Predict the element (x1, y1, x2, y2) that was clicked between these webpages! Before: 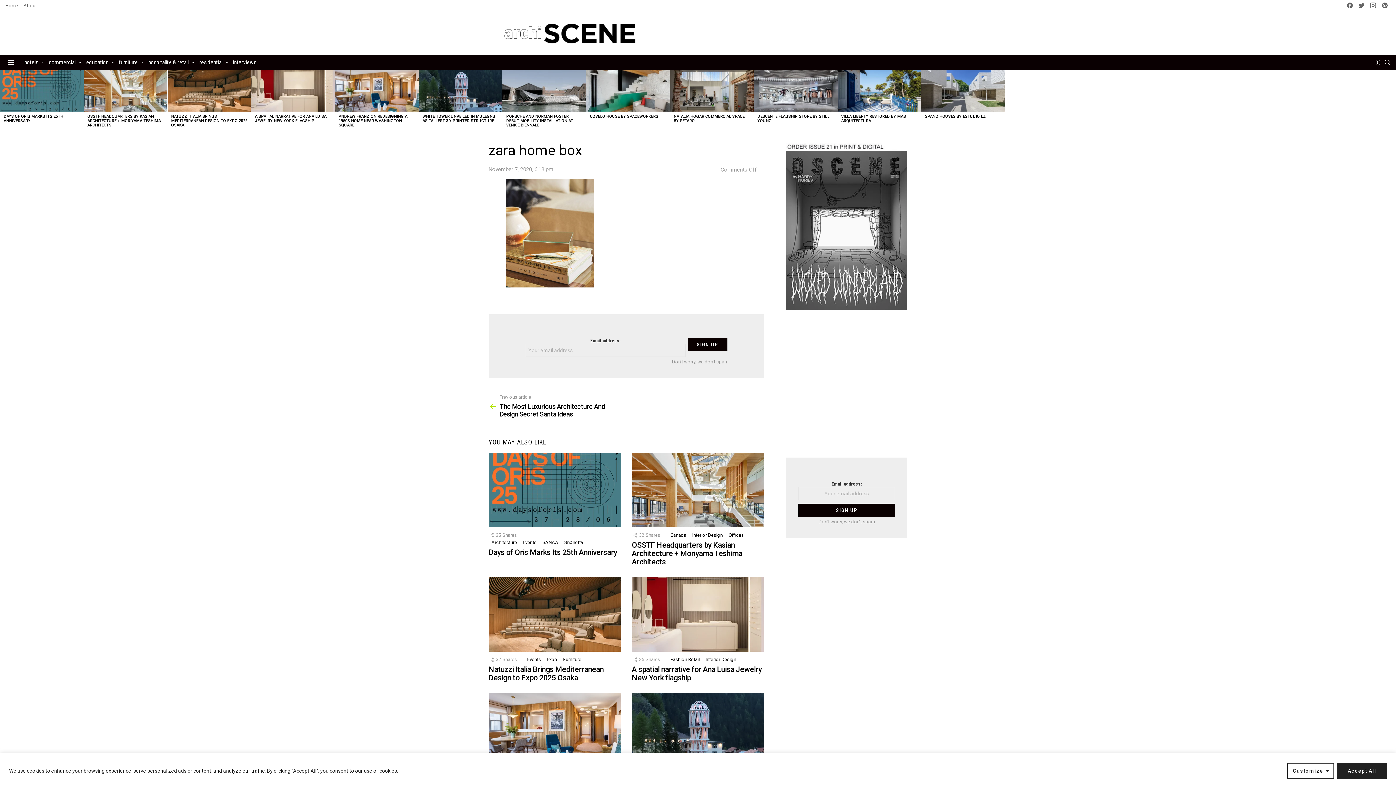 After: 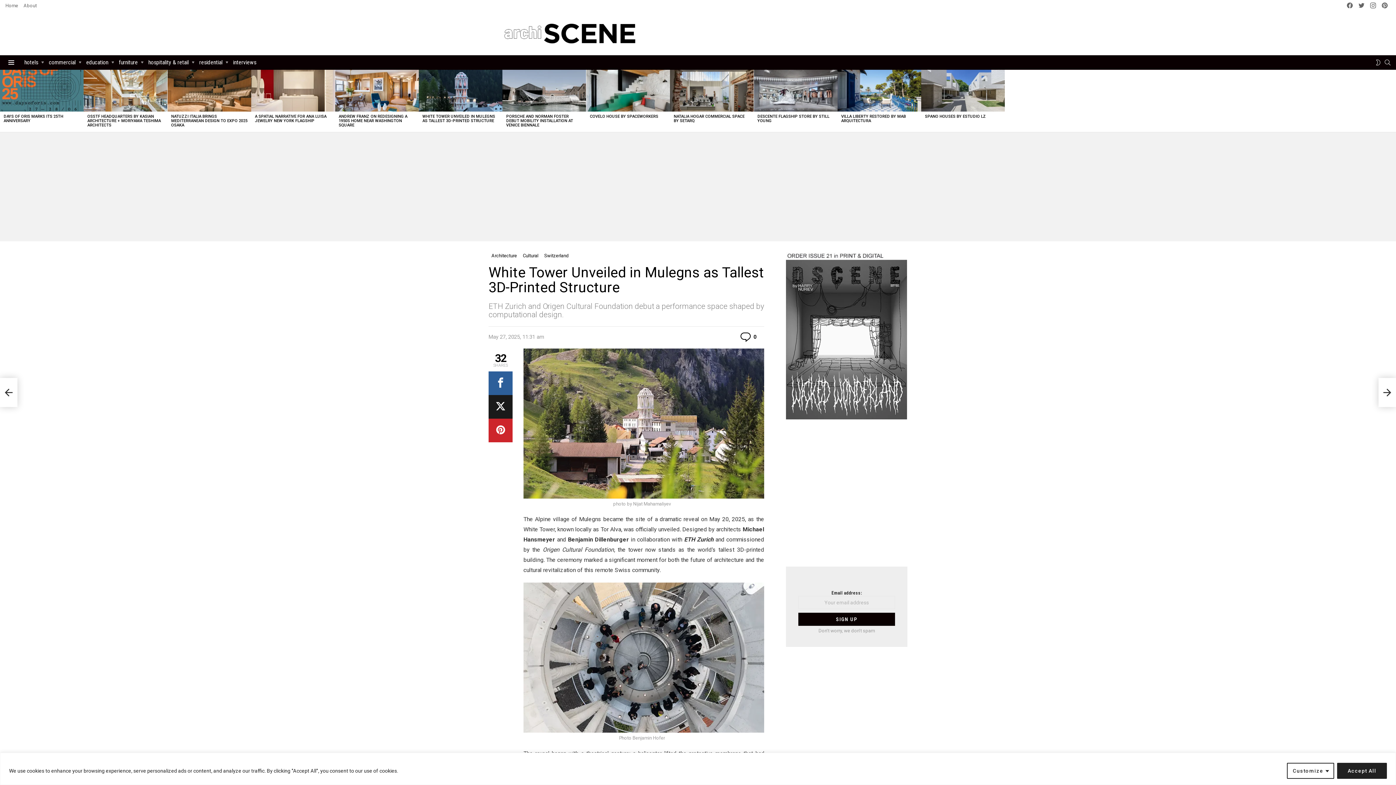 Action: bbox: (632, 693, 764, 767)